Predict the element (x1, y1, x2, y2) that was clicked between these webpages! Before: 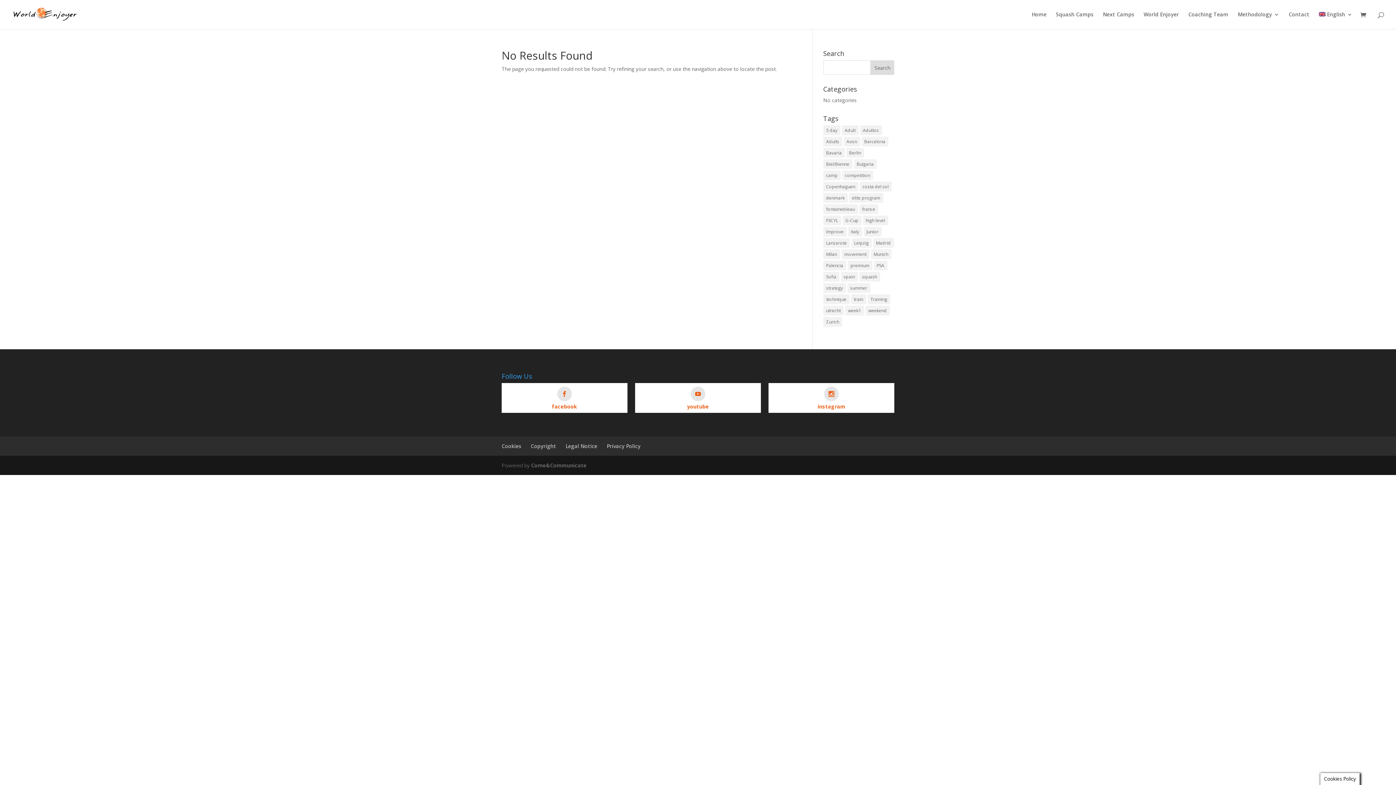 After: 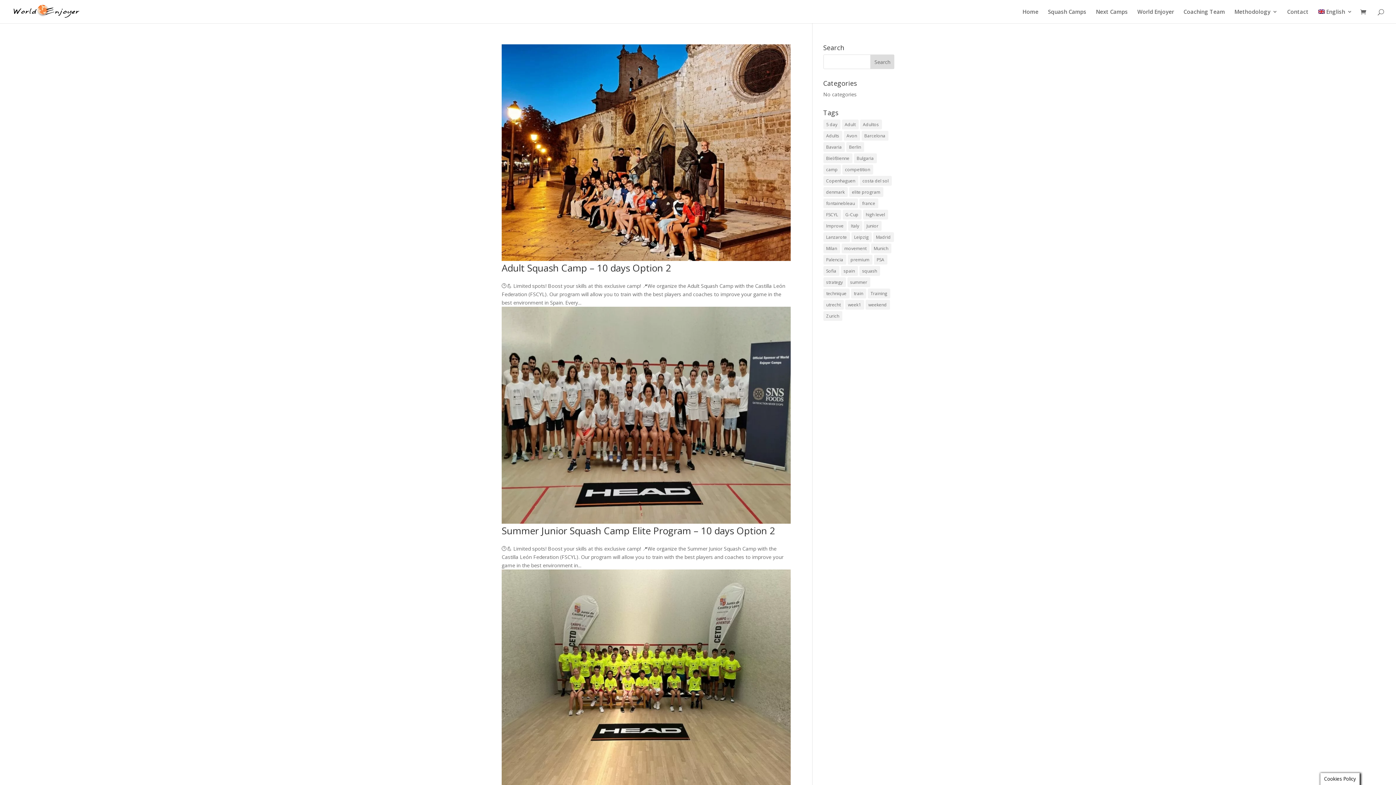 Action: label: week1 (15 items) bbox: (845, 305, 864, 315)